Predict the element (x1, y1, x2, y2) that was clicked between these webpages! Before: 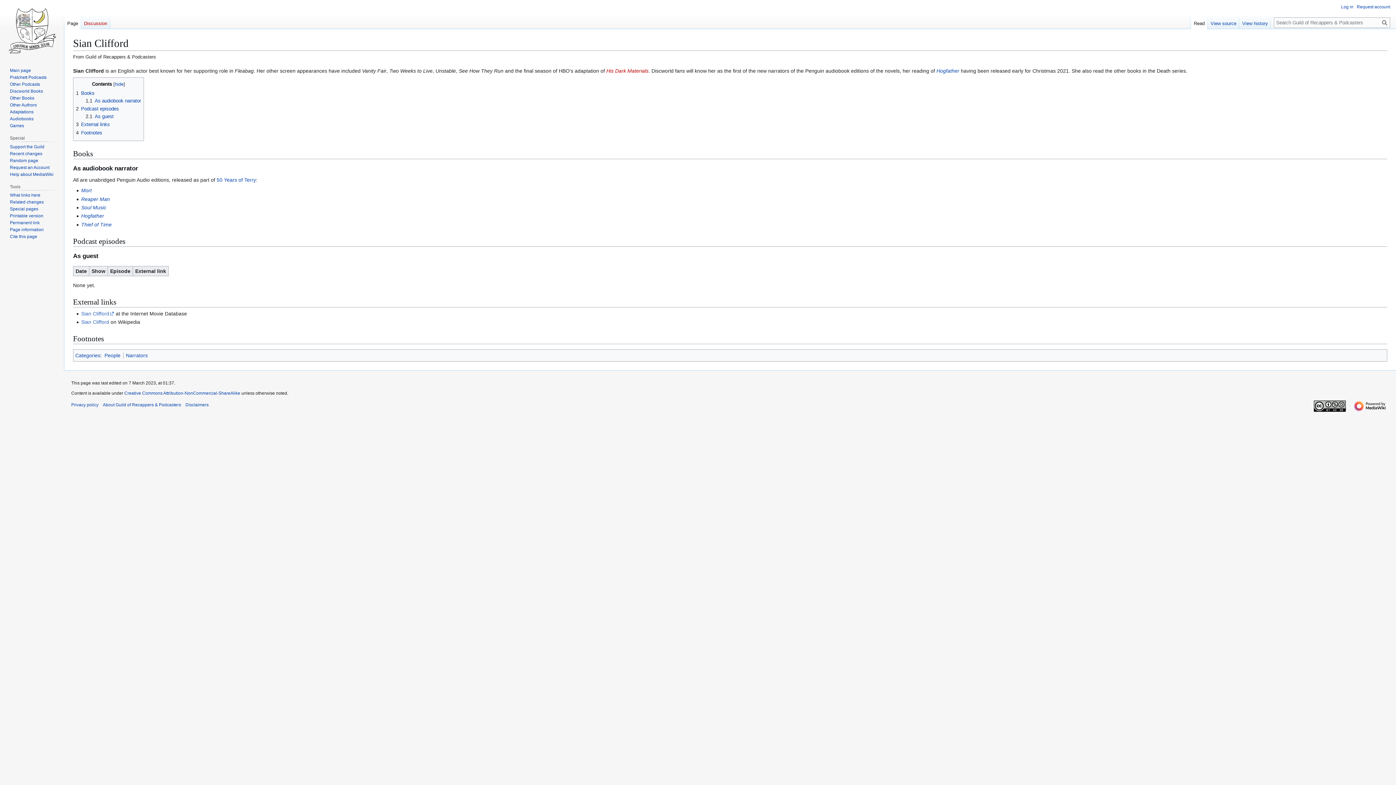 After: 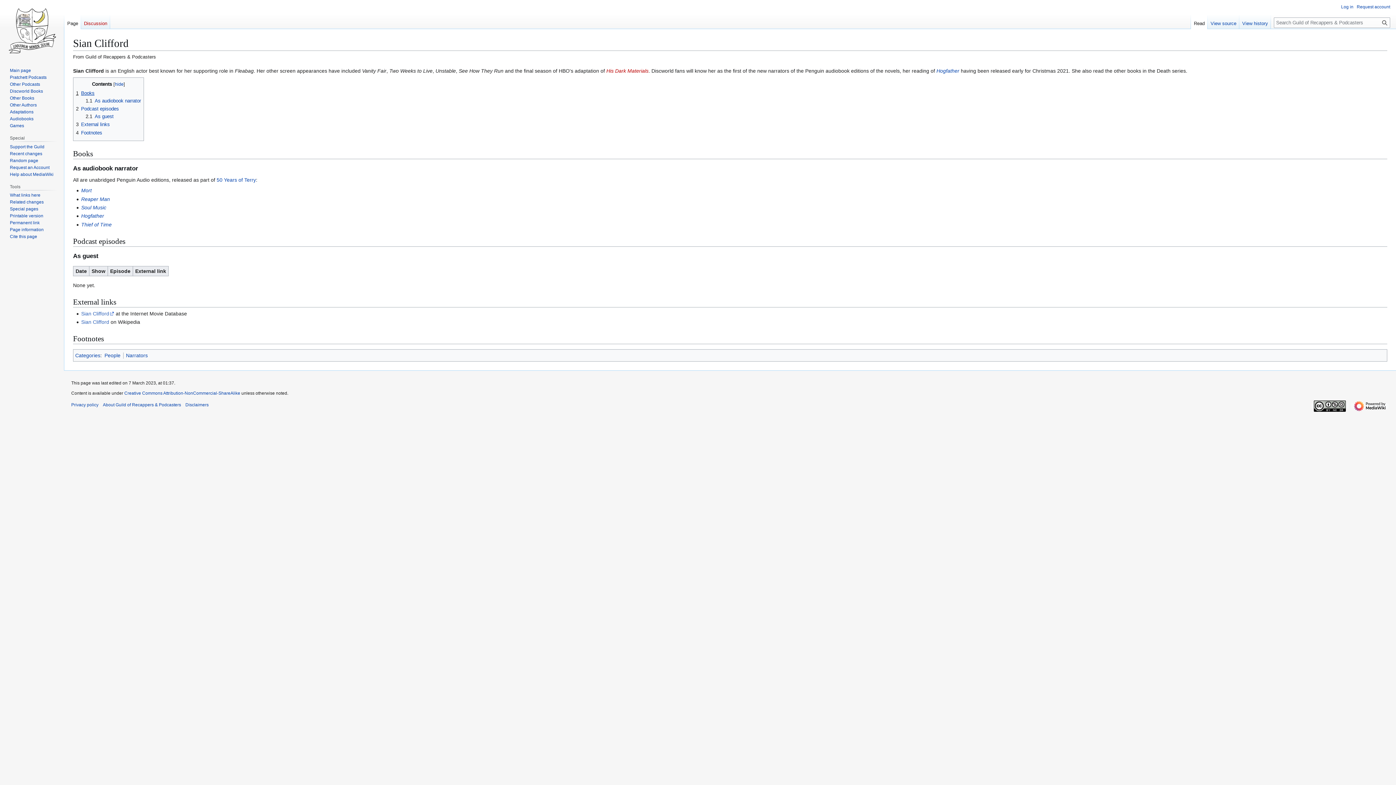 Action: bbox: (76, 90, 94, 95) label: 1	Books